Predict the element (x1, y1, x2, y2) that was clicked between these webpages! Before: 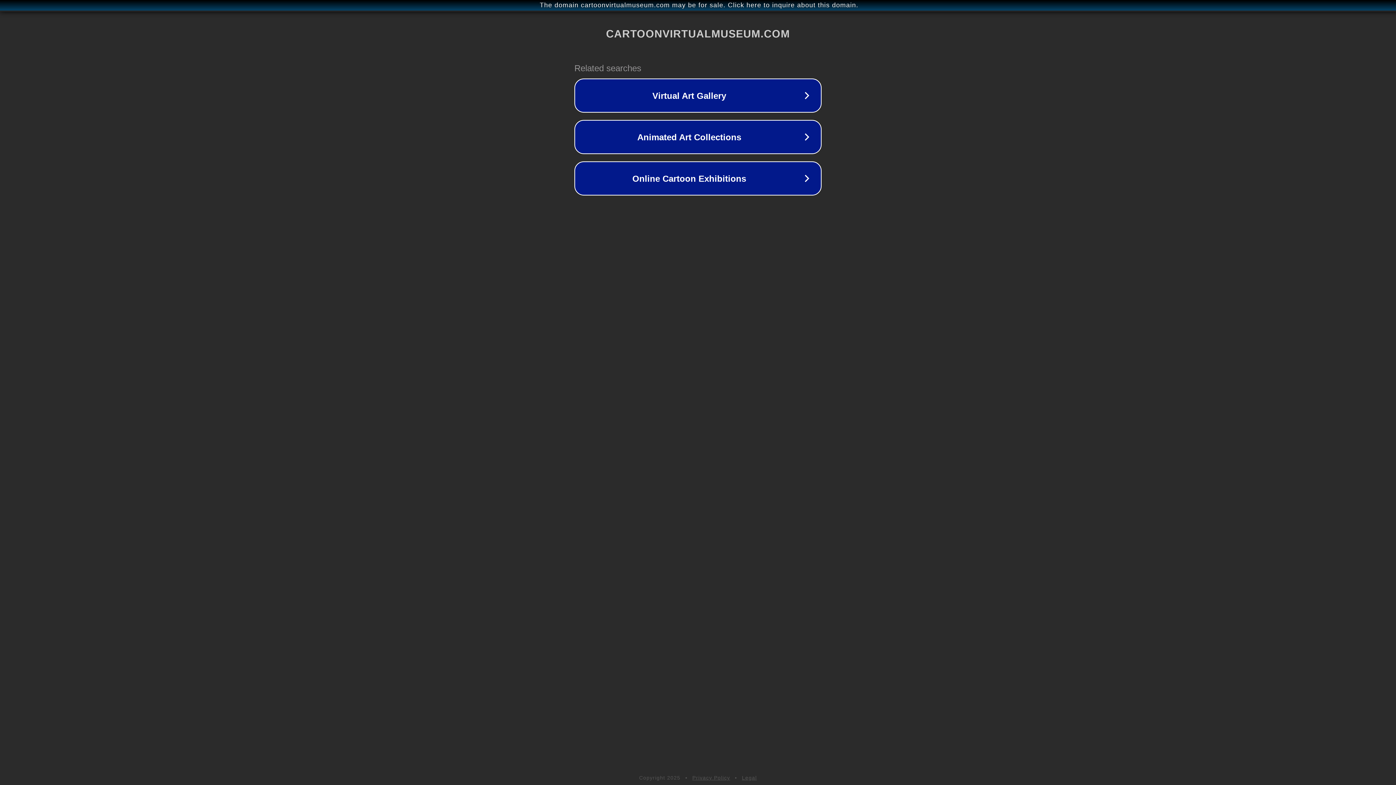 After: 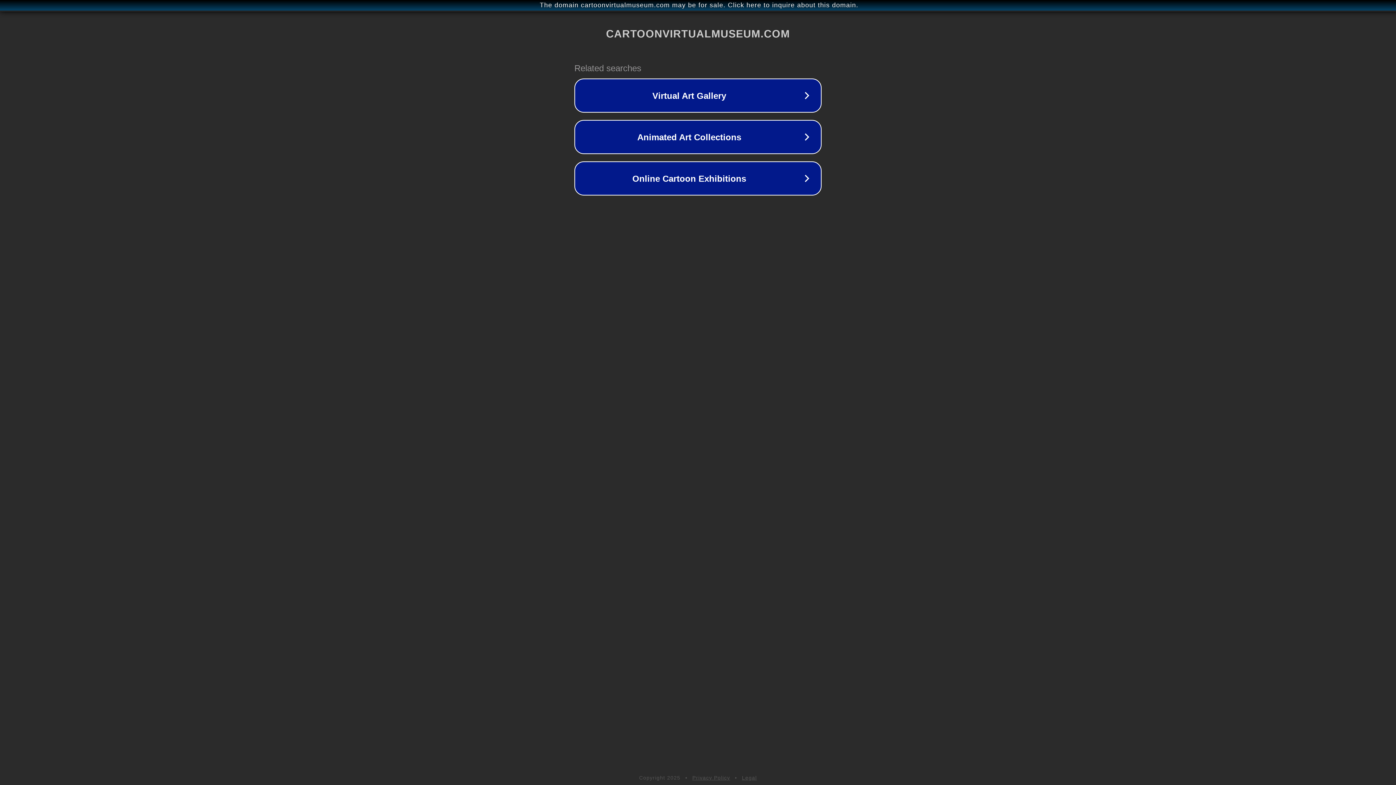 Action: bbox: (742, 775, 757, 781) label: Legal